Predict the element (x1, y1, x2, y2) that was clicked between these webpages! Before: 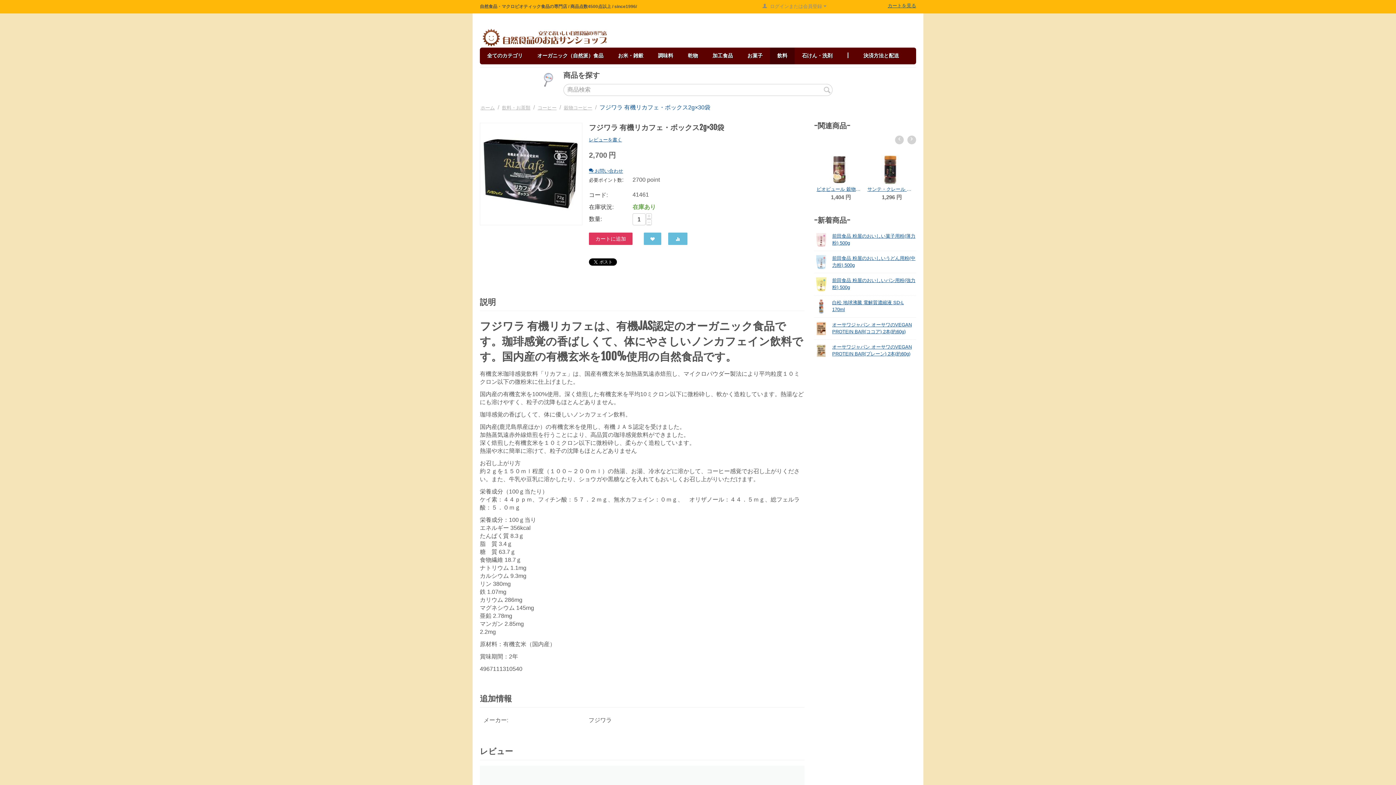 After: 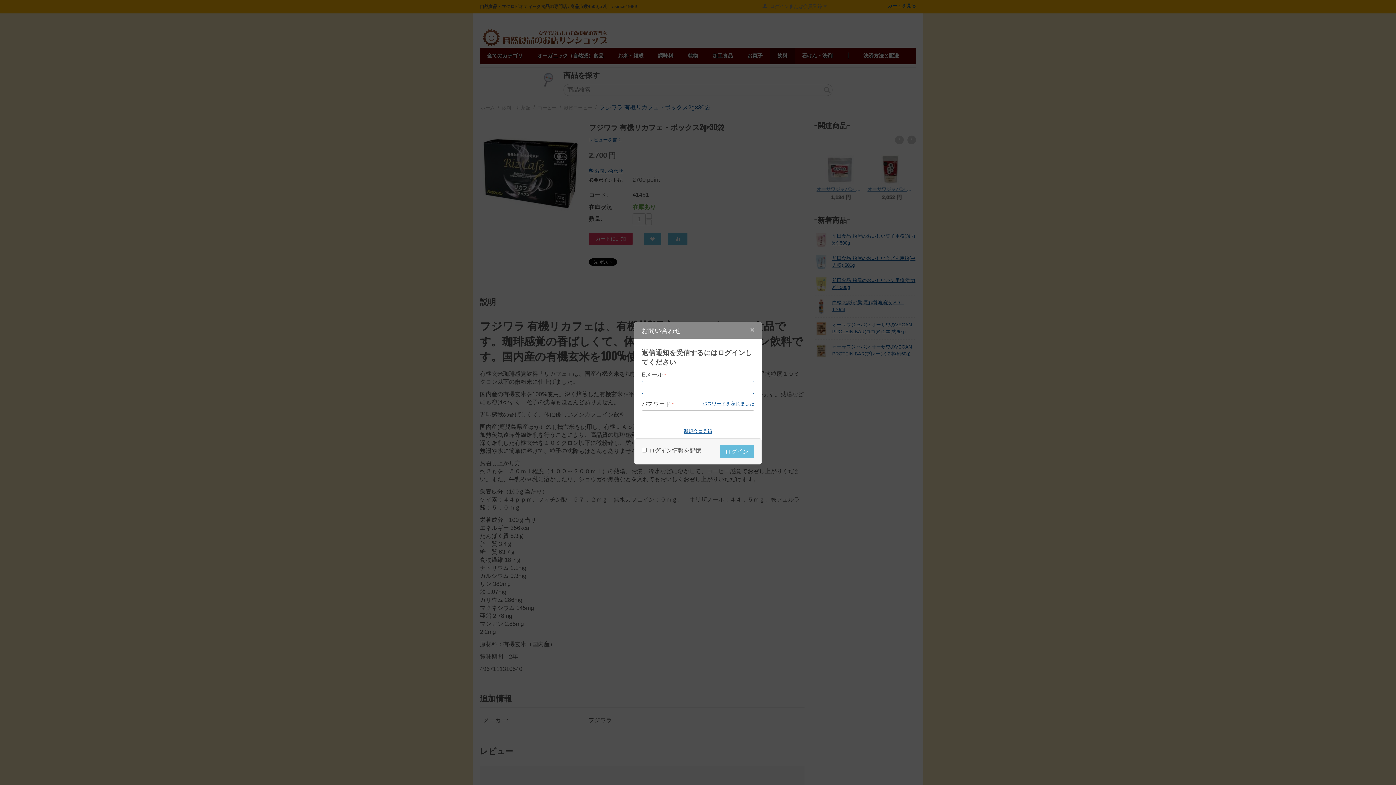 Action: label:  お問い合わせ bbox: (589, 168, 623, 173)